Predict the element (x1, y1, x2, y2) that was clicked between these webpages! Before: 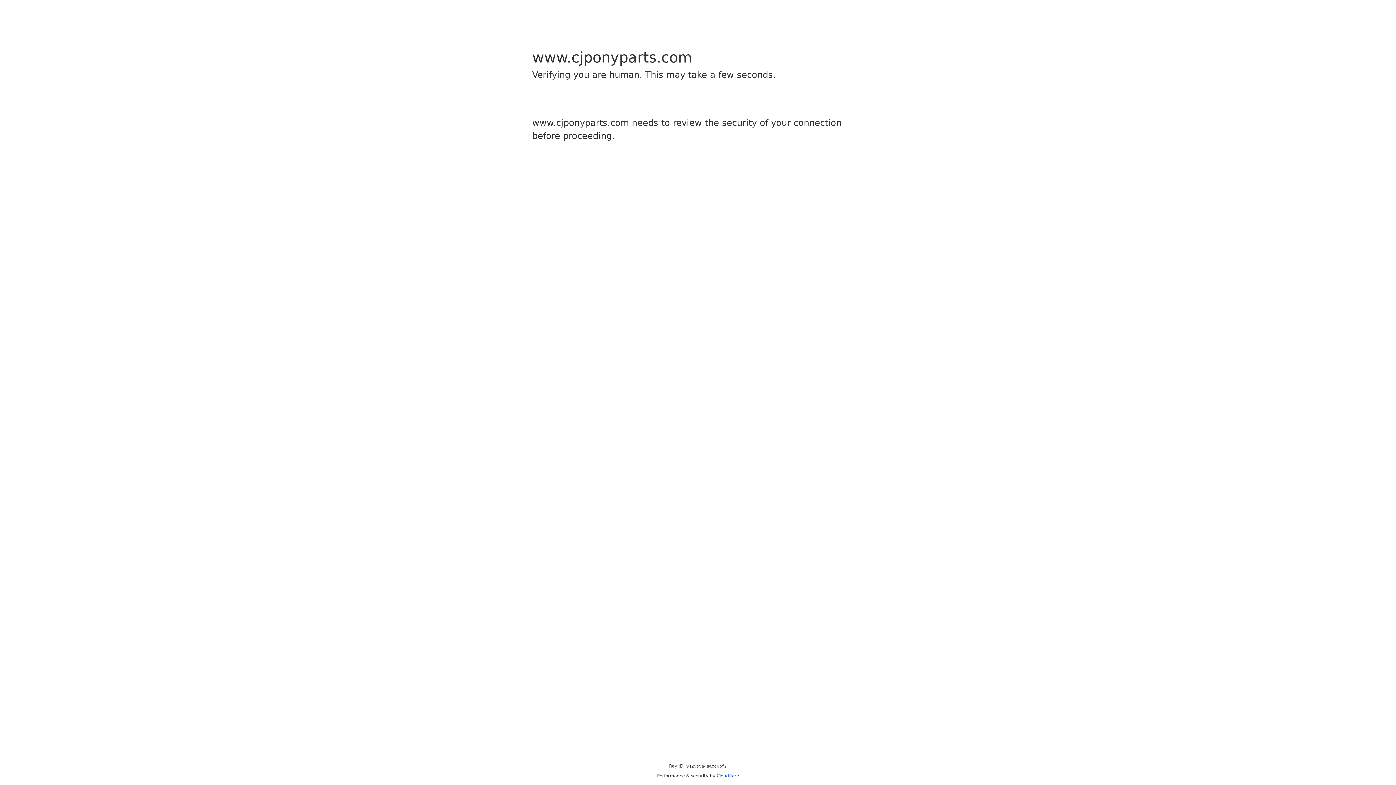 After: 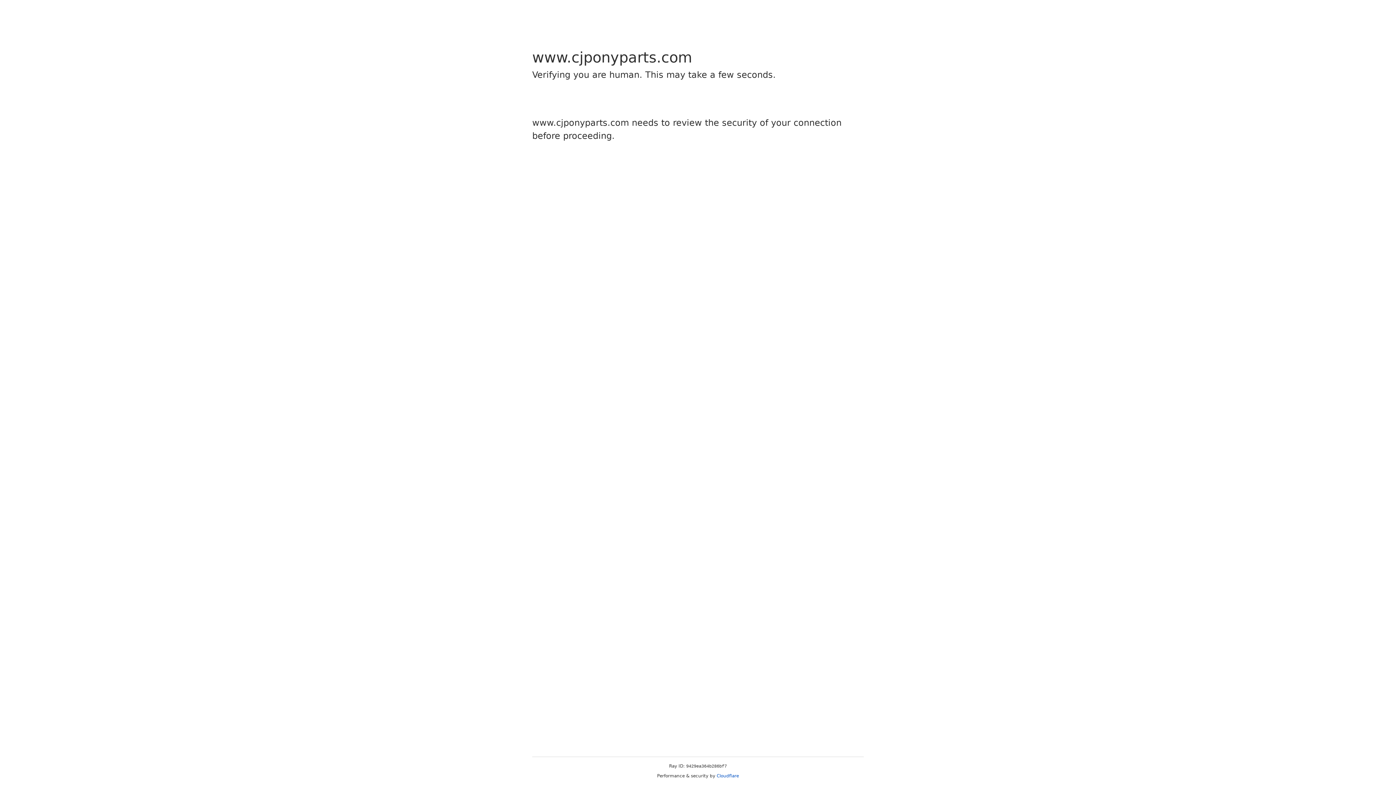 Action: bbox: (716, 773, 739, 778) label: Cloudflare